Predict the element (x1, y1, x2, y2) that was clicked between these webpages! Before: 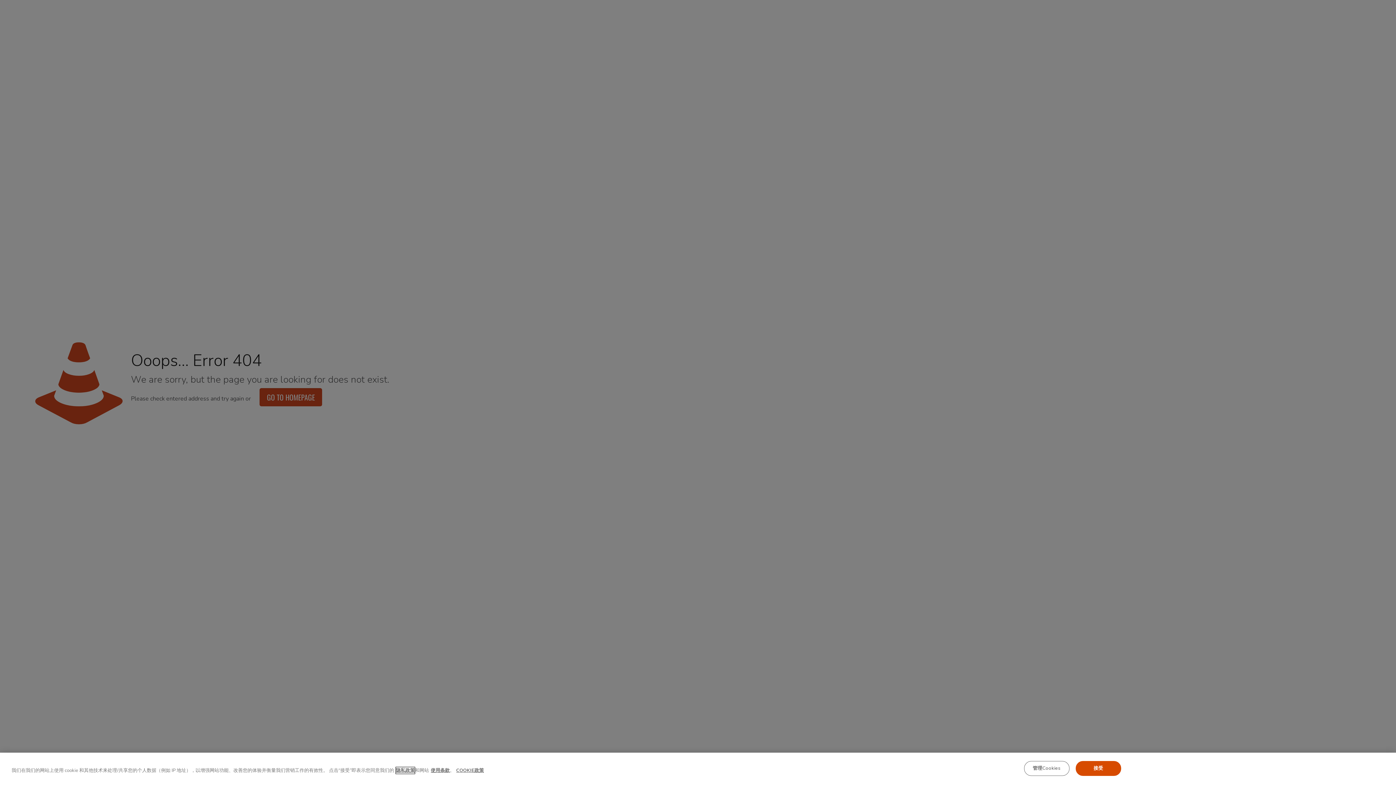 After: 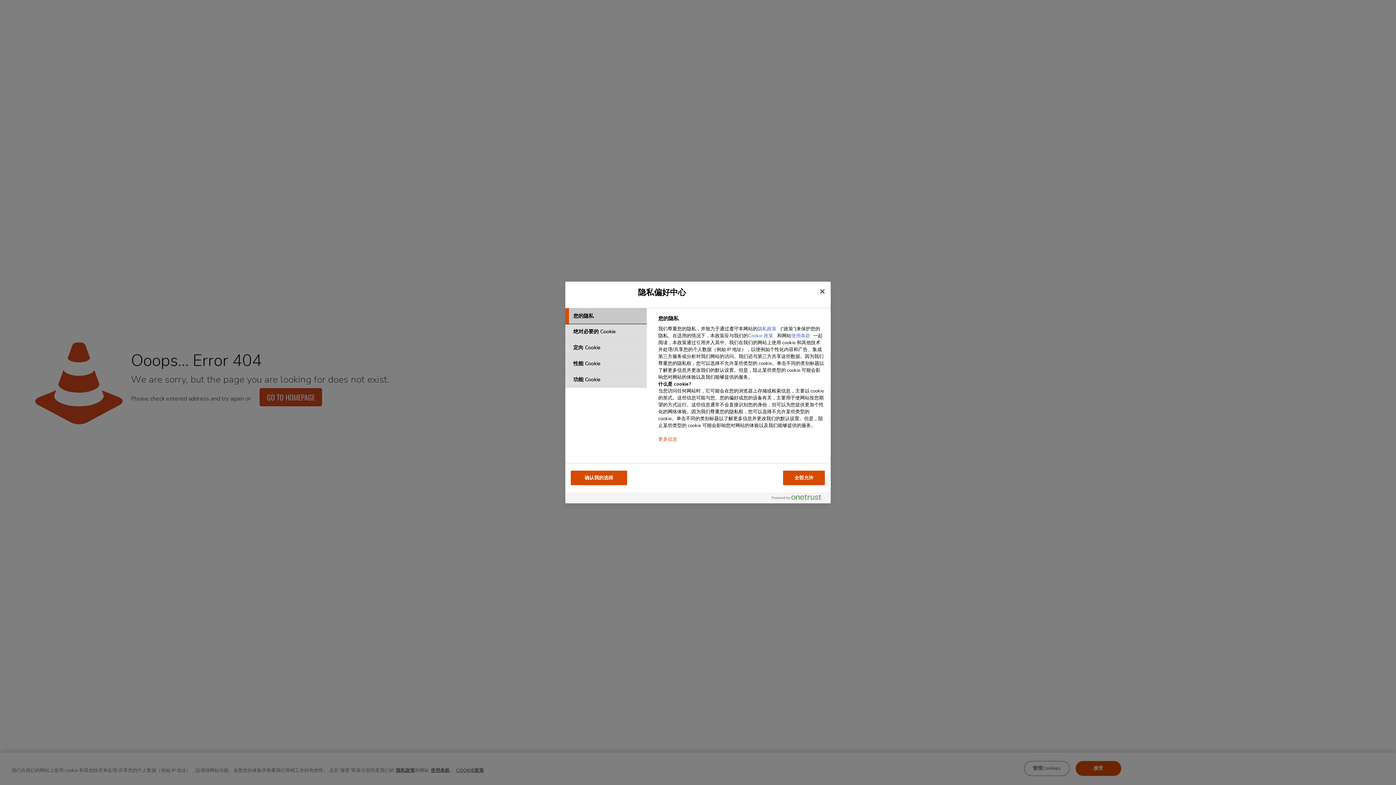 Action: label: 管理Cookies bbox: (1024, 761, 1069, 776)